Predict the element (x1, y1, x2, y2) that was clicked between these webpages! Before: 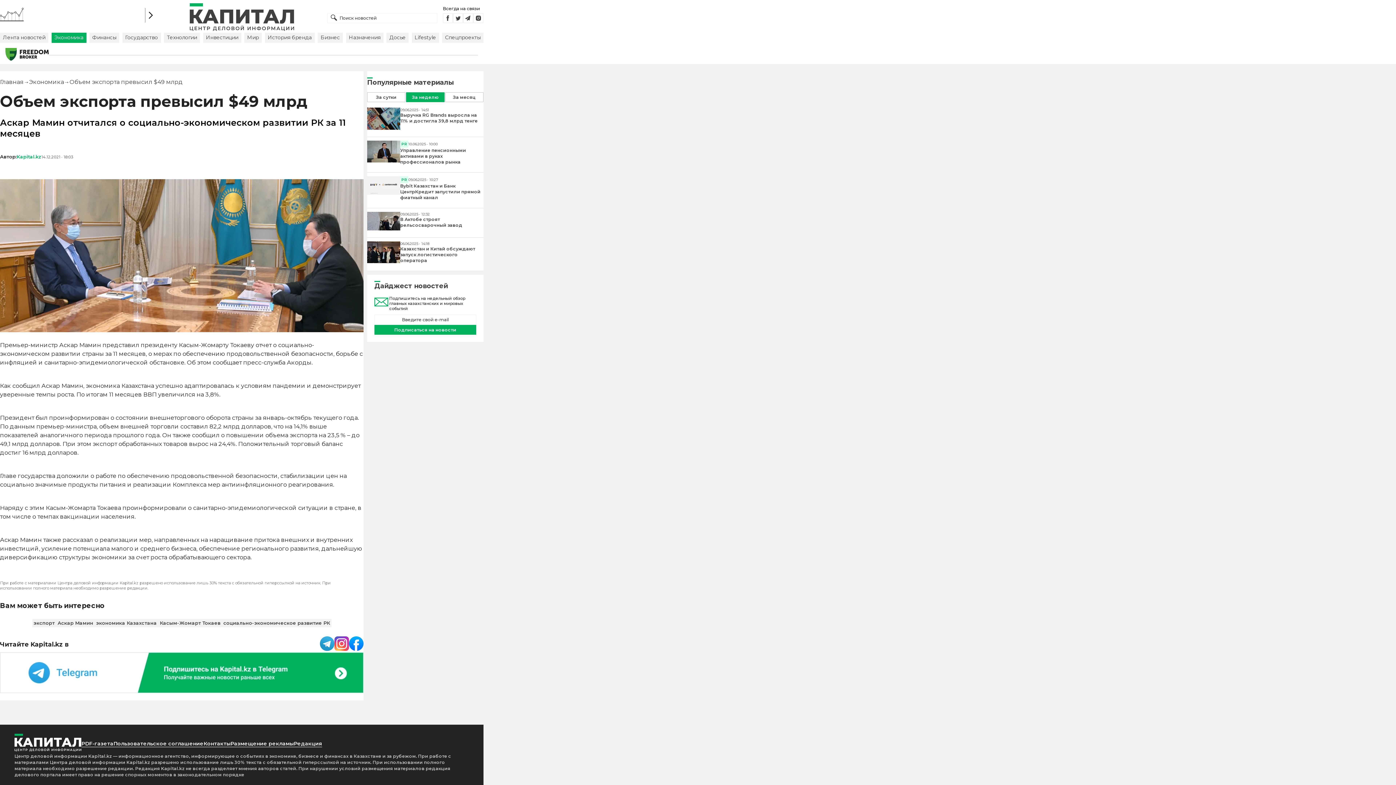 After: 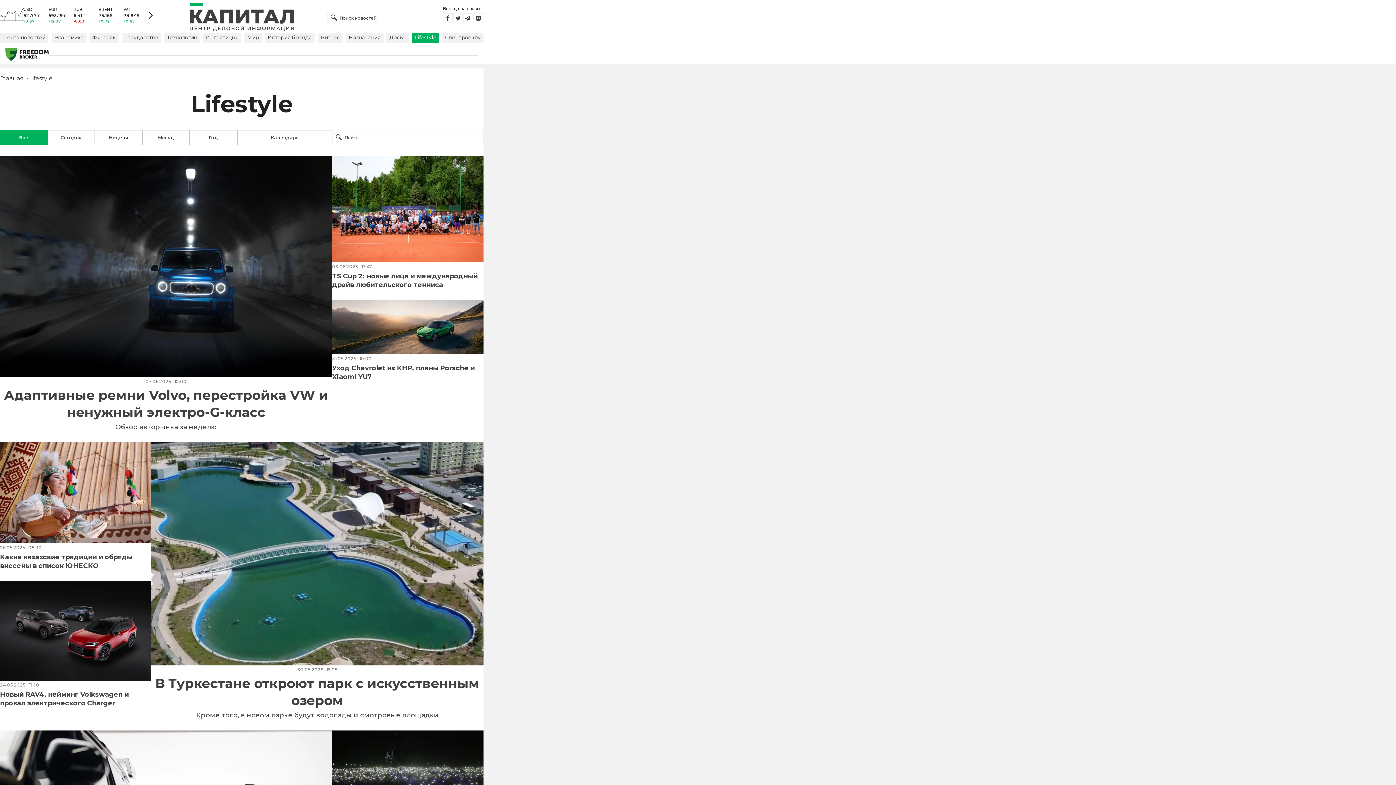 Action: bbox: (411, 32, 439, 42) label: Lifestyle